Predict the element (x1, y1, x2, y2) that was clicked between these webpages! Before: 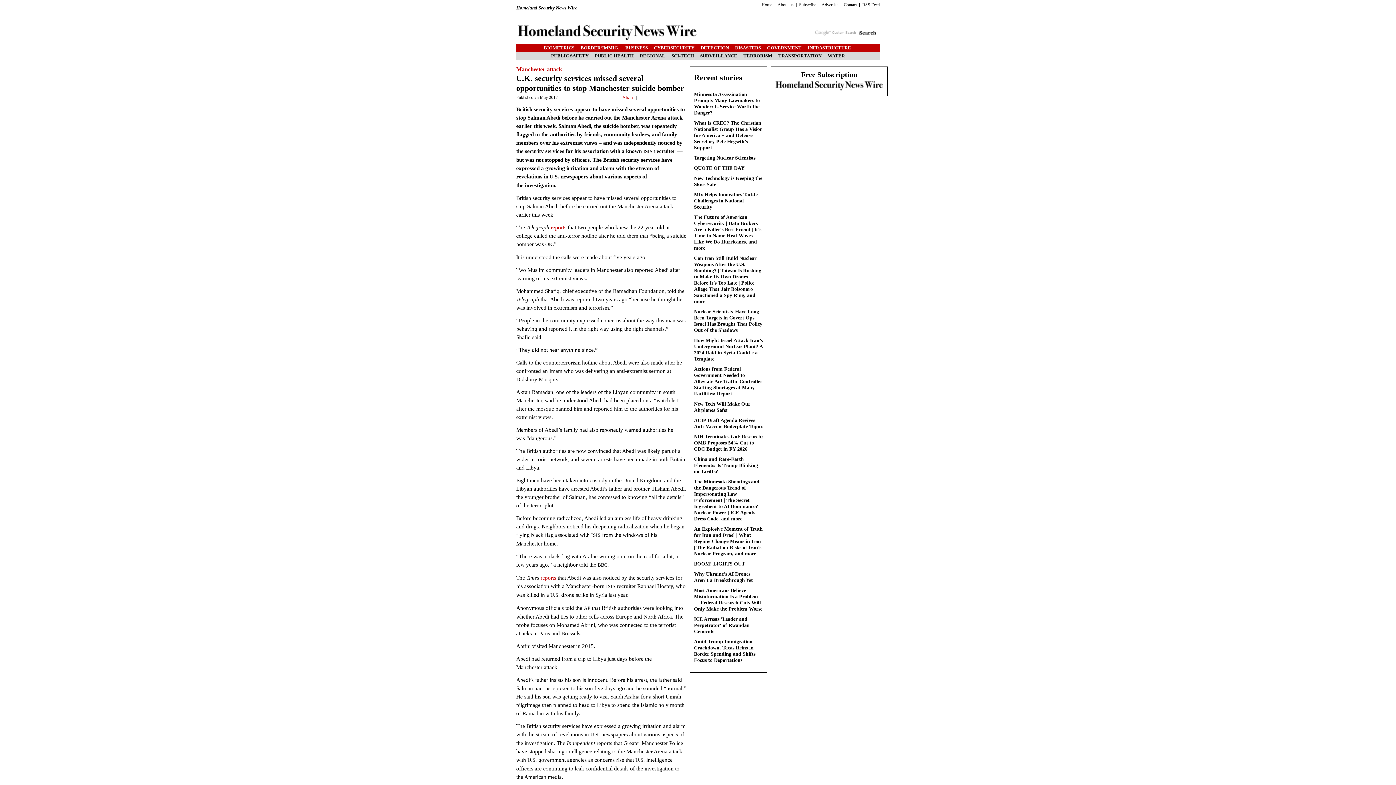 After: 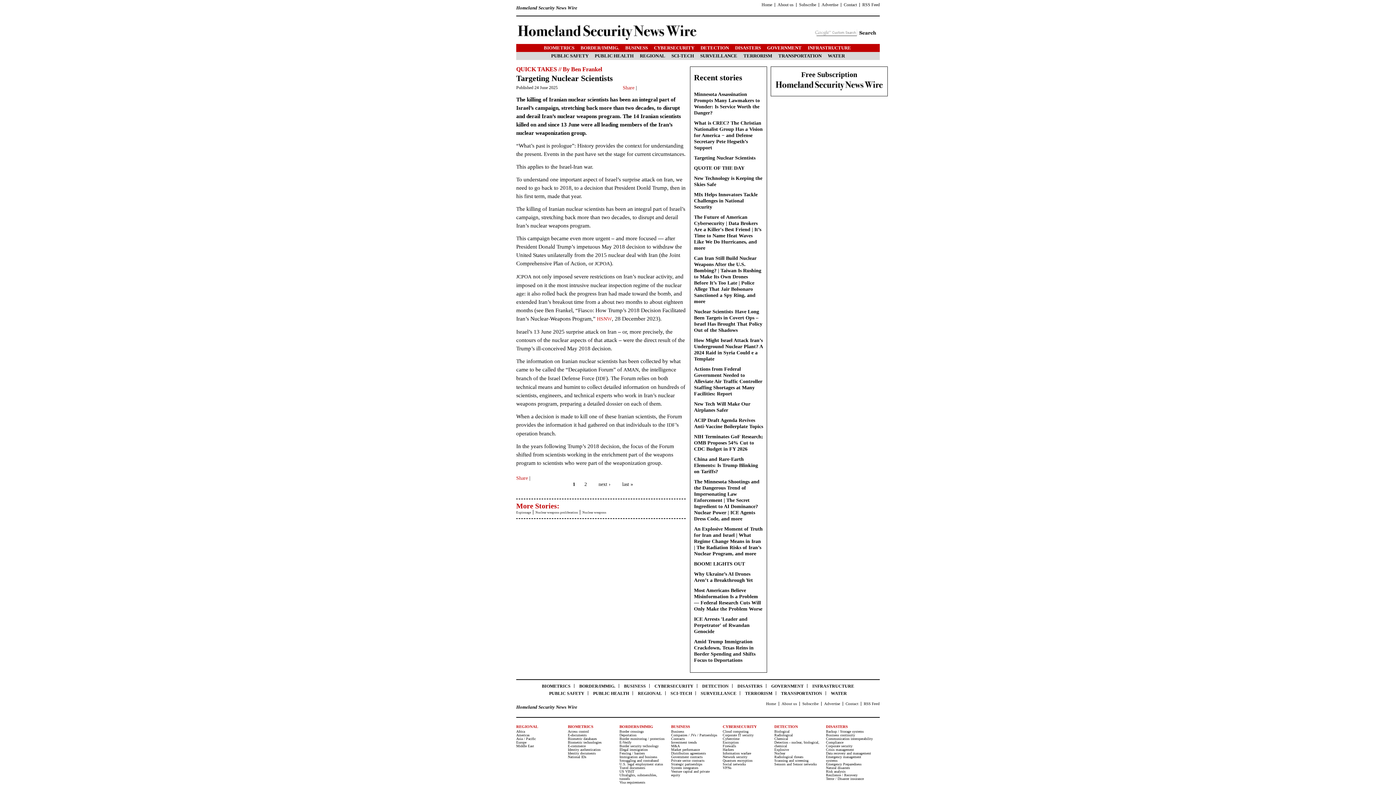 Action: label: Targeting Nuclear Scientists bbox: (694, 155, 755, 160)